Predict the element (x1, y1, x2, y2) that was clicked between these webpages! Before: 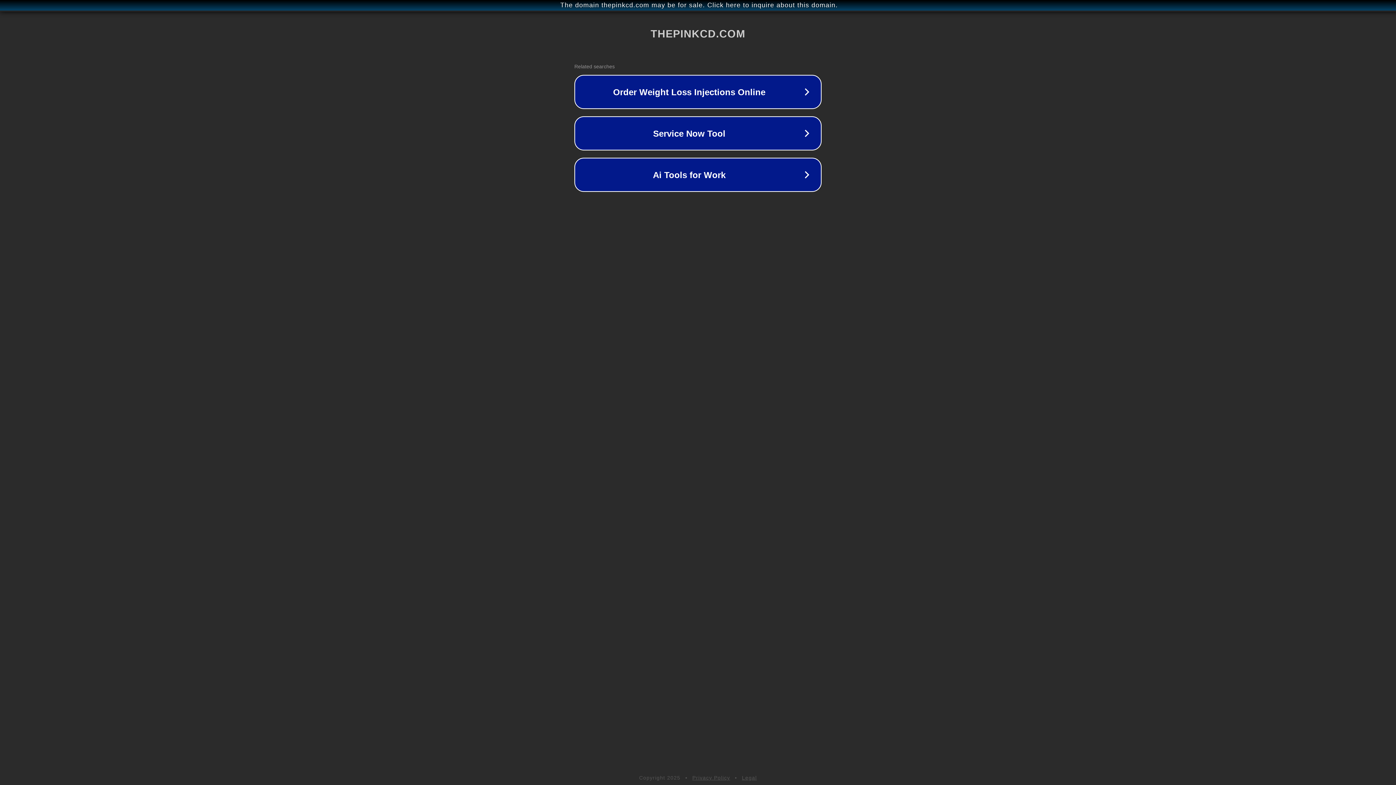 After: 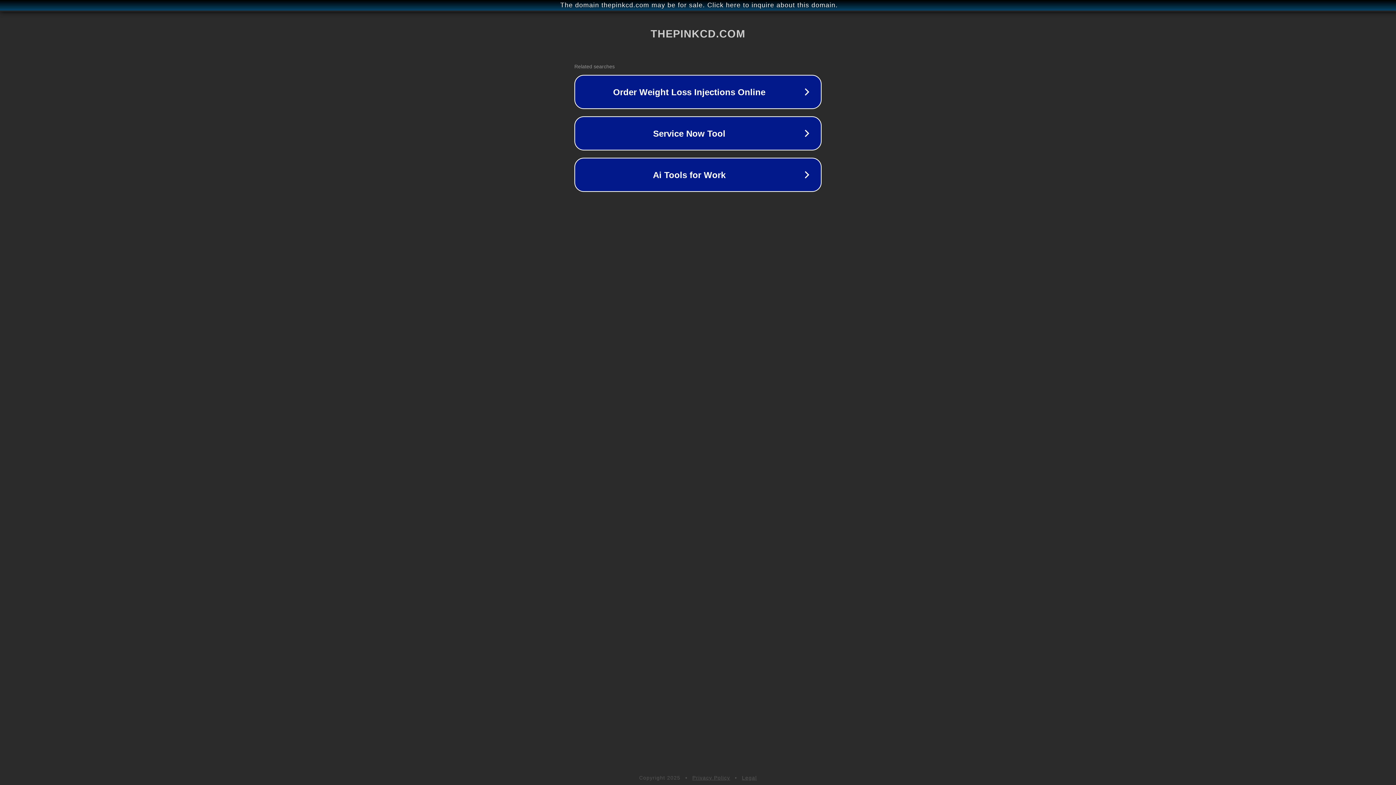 Action: label: Privacy Policy bbox: (692, 775, 730, 781)